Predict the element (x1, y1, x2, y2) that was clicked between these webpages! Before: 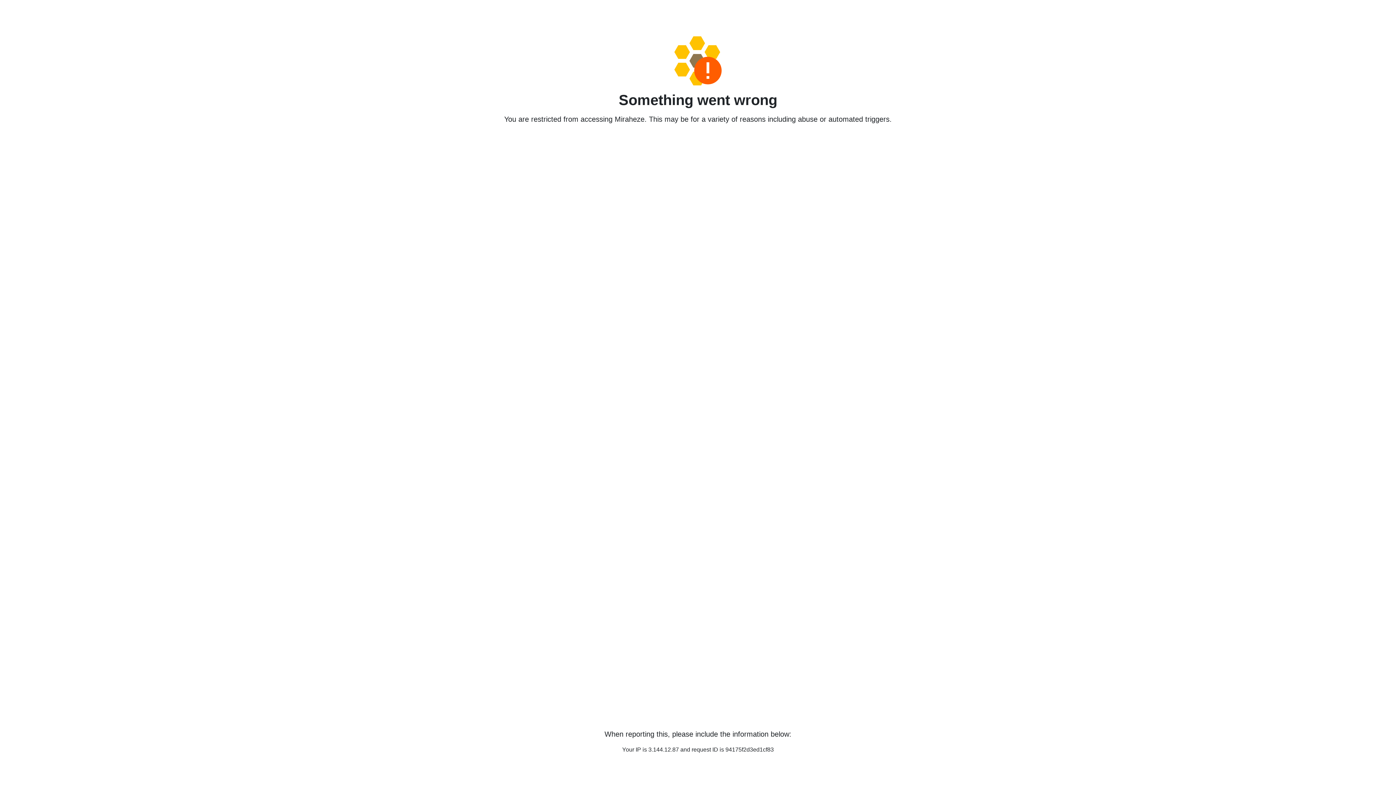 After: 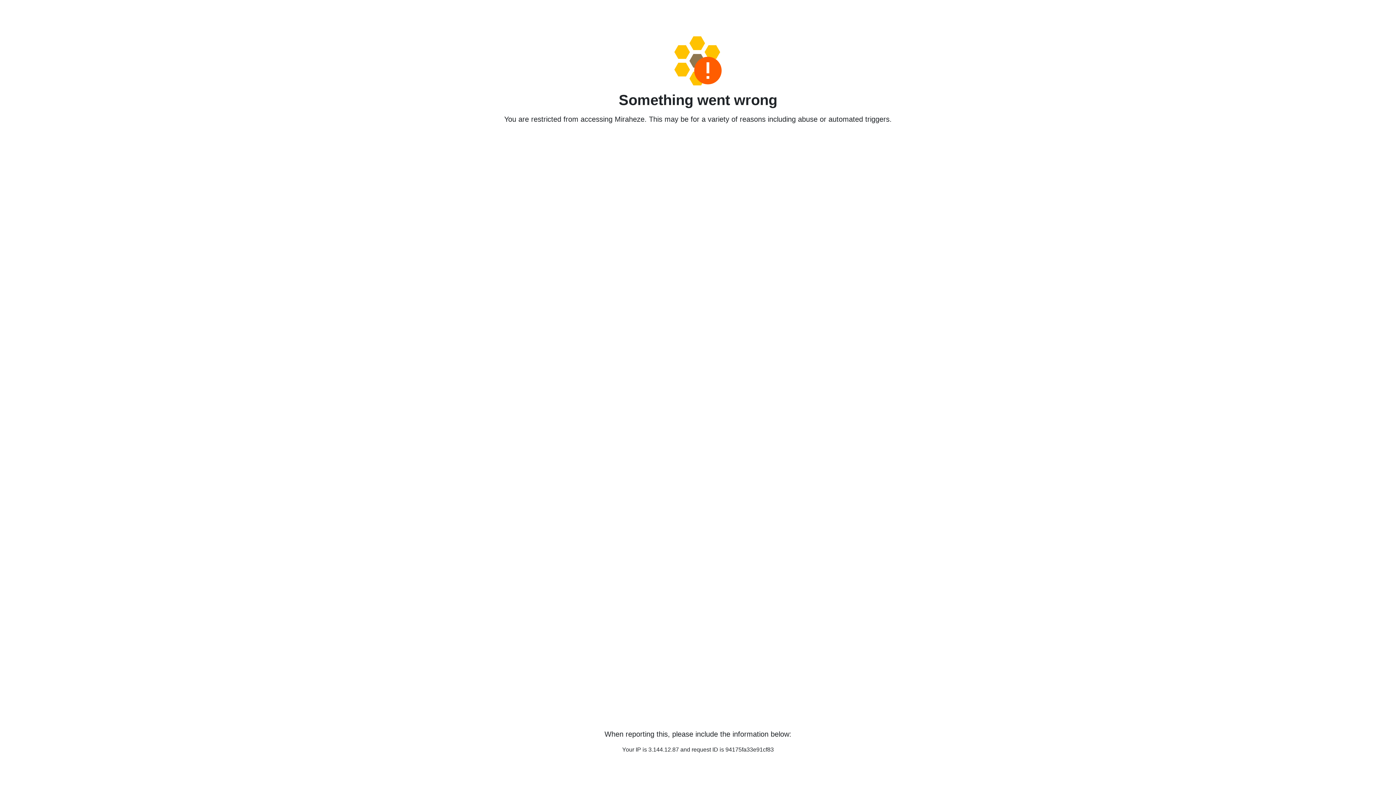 Action: bbox: (458, 36, 938, 85)